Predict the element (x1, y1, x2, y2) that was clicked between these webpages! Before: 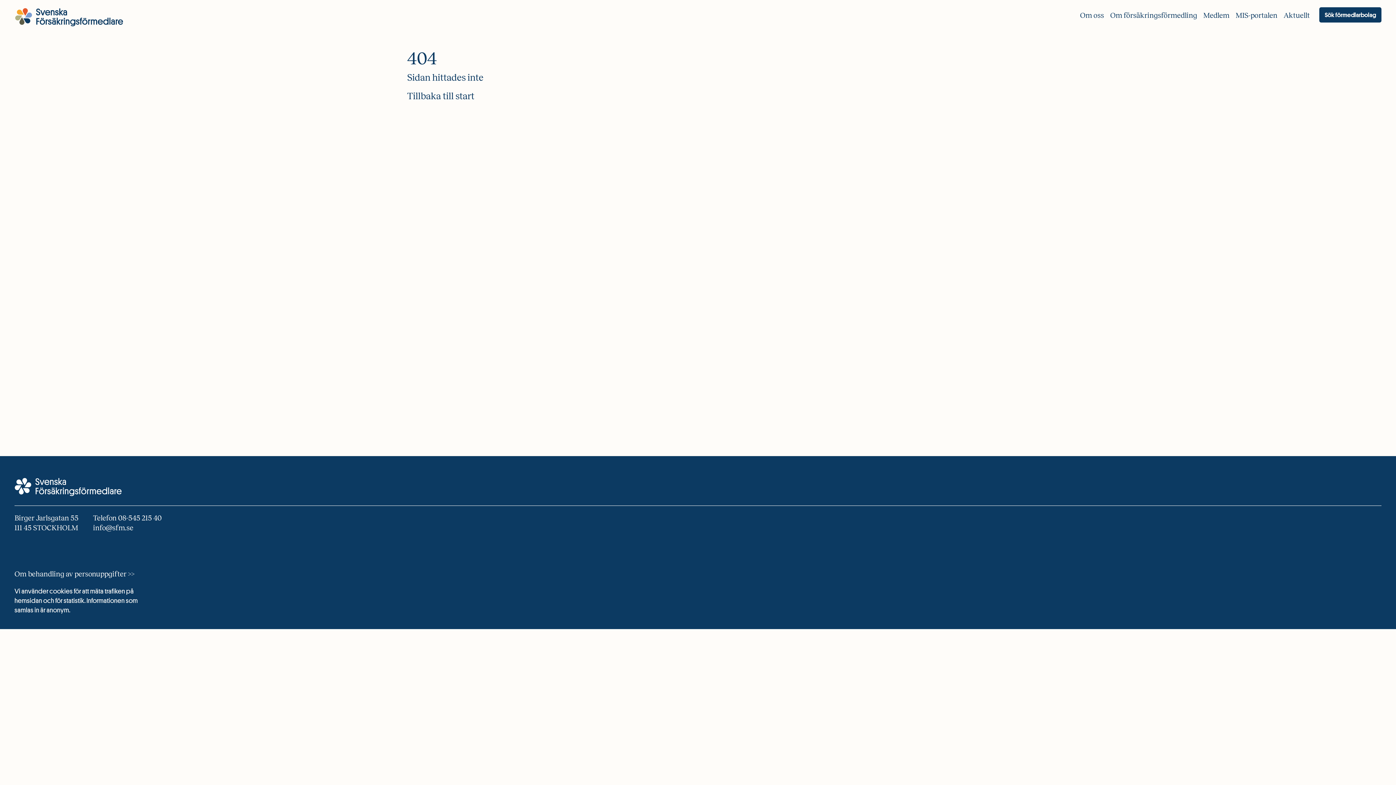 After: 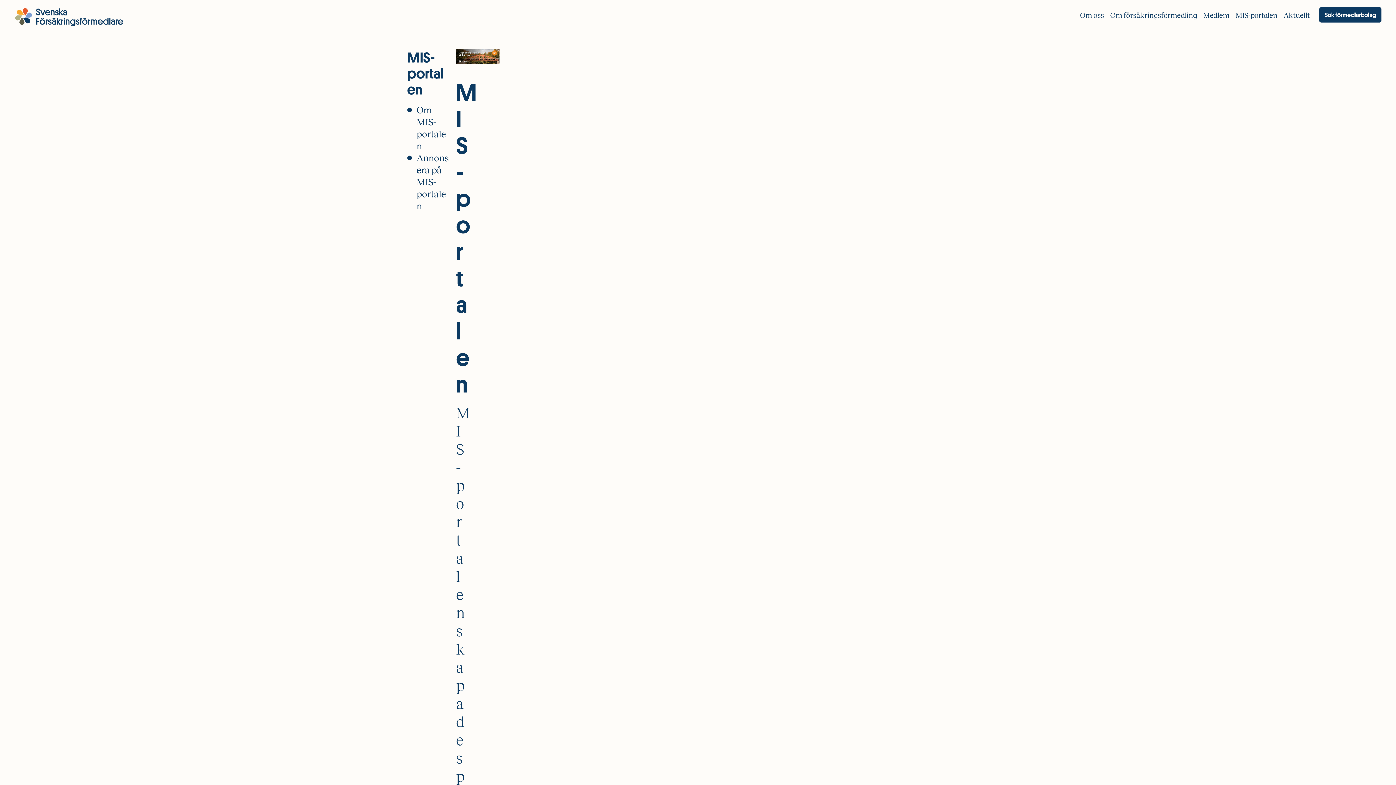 Action: label: MIS-portalen bbox: (1236, 11, 1277, 19)